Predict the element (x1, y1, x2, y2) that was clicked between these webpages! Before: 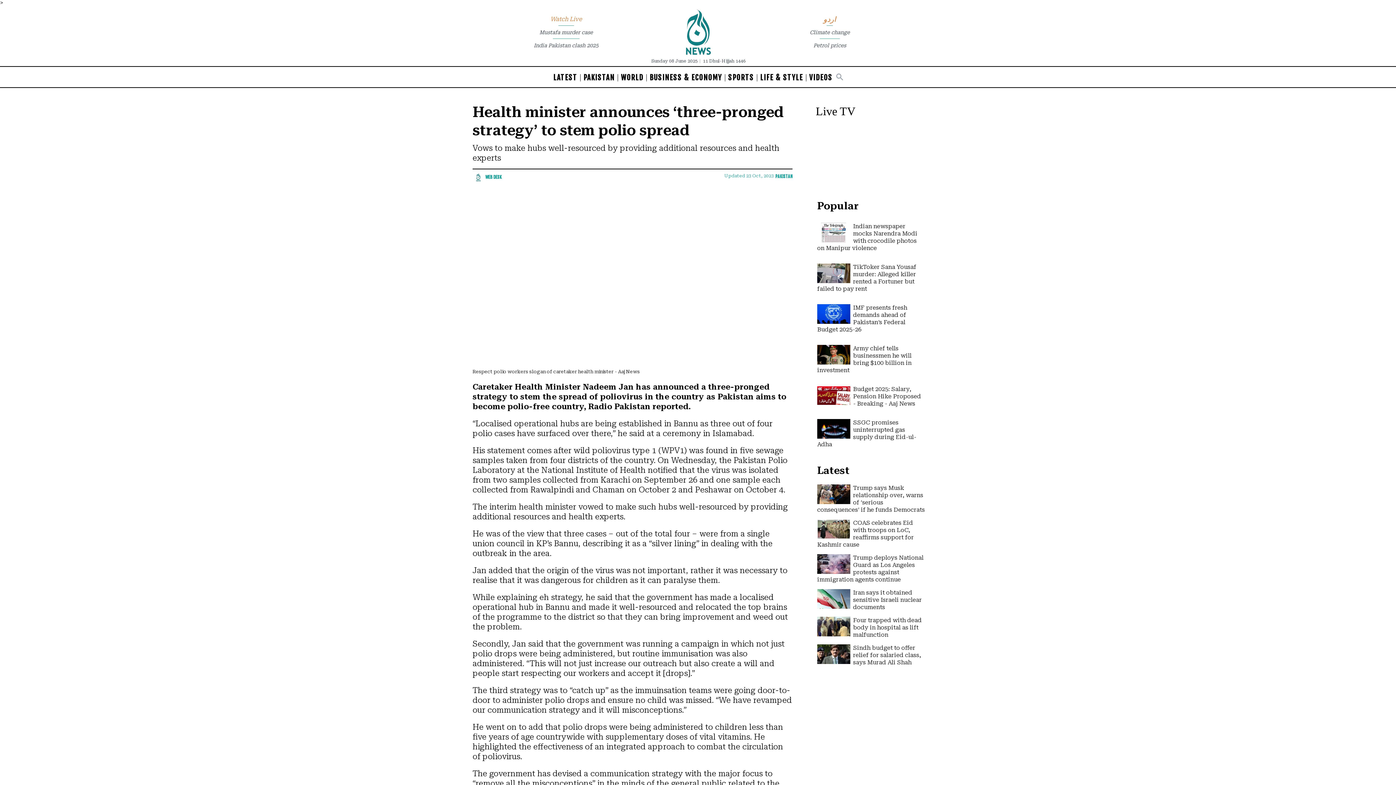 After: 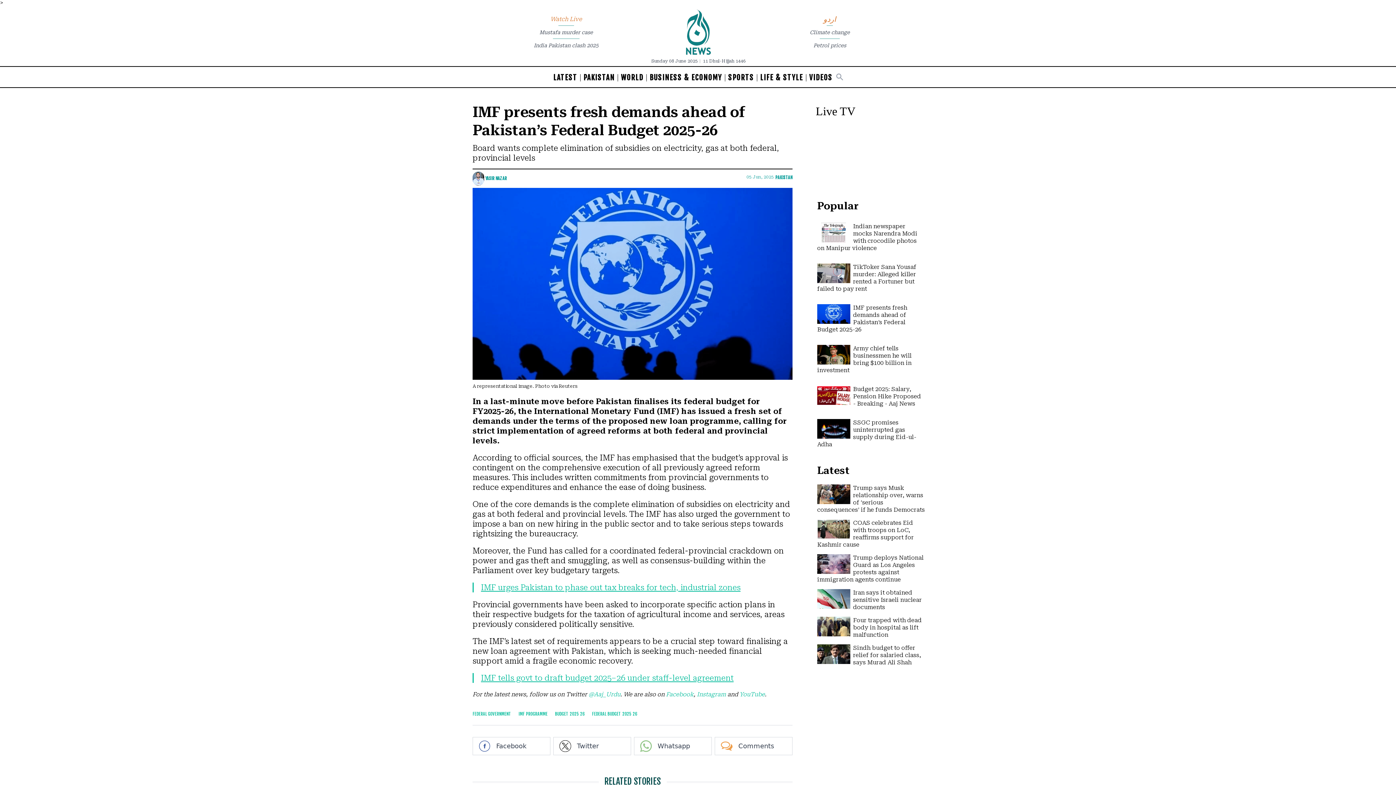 Action: label: IMF presents fresh demands ahead of Pakistan’s Federal Budget 2025-26 bbox: (817, 304, 907, 333)